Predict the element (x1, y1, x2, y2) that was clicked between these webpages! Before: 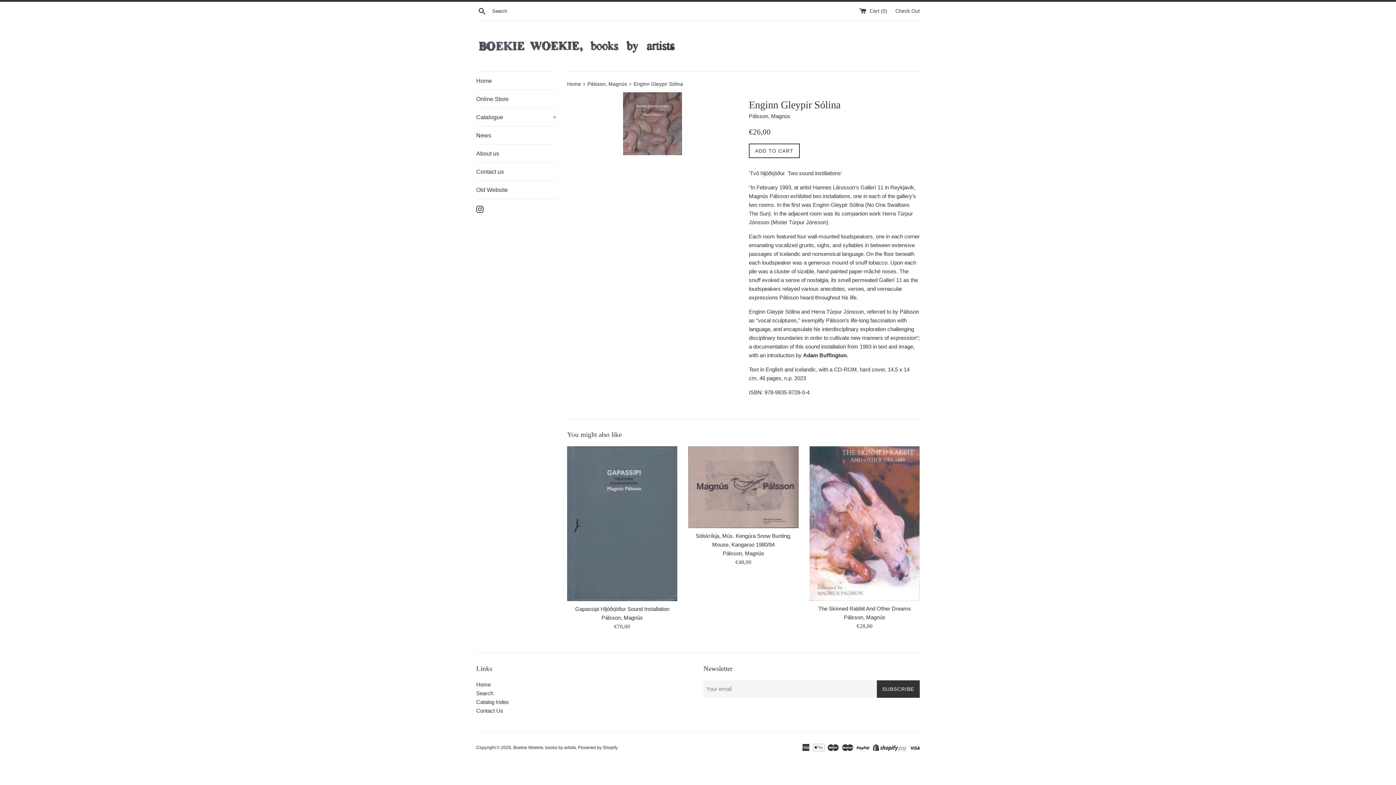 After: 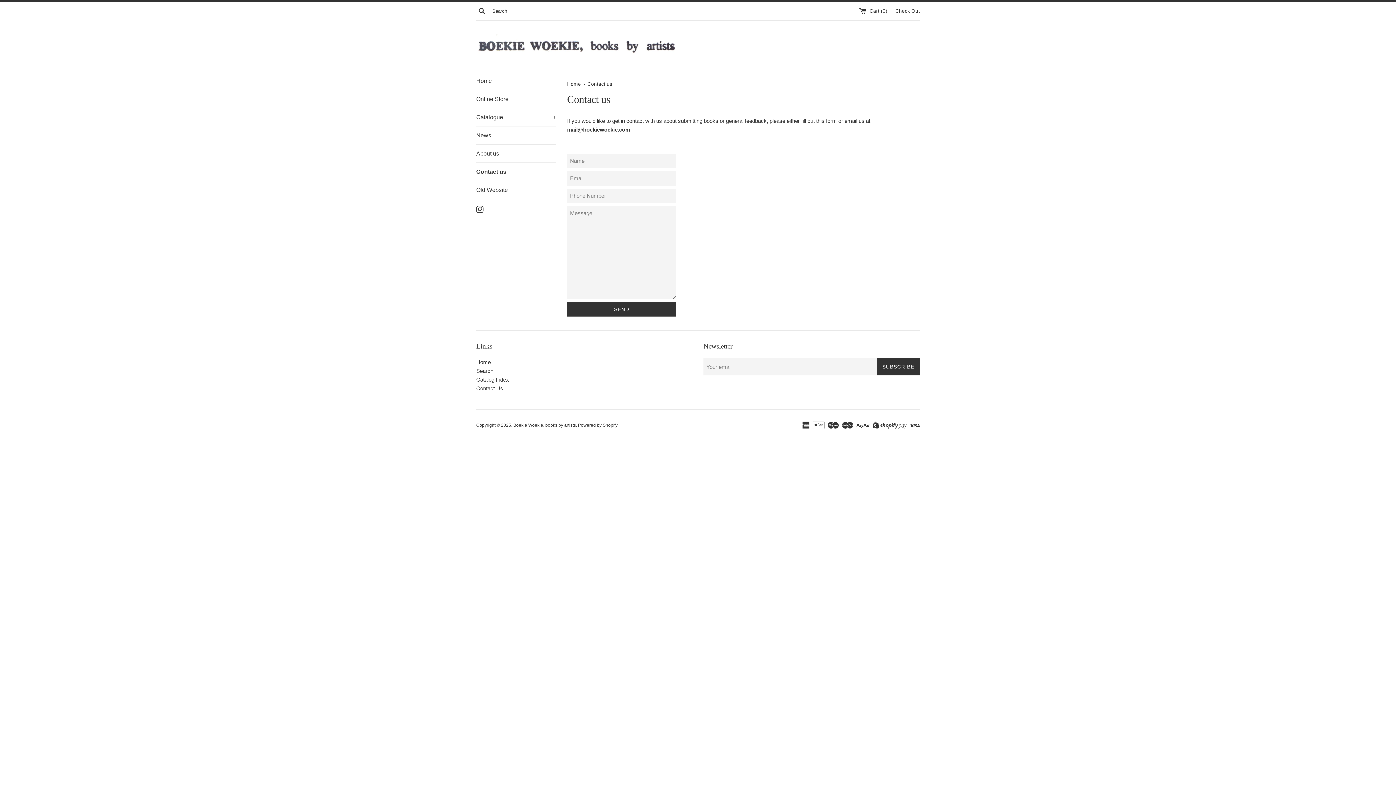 Action: label: Contact Us bbox: (476, 707, 503, 714)